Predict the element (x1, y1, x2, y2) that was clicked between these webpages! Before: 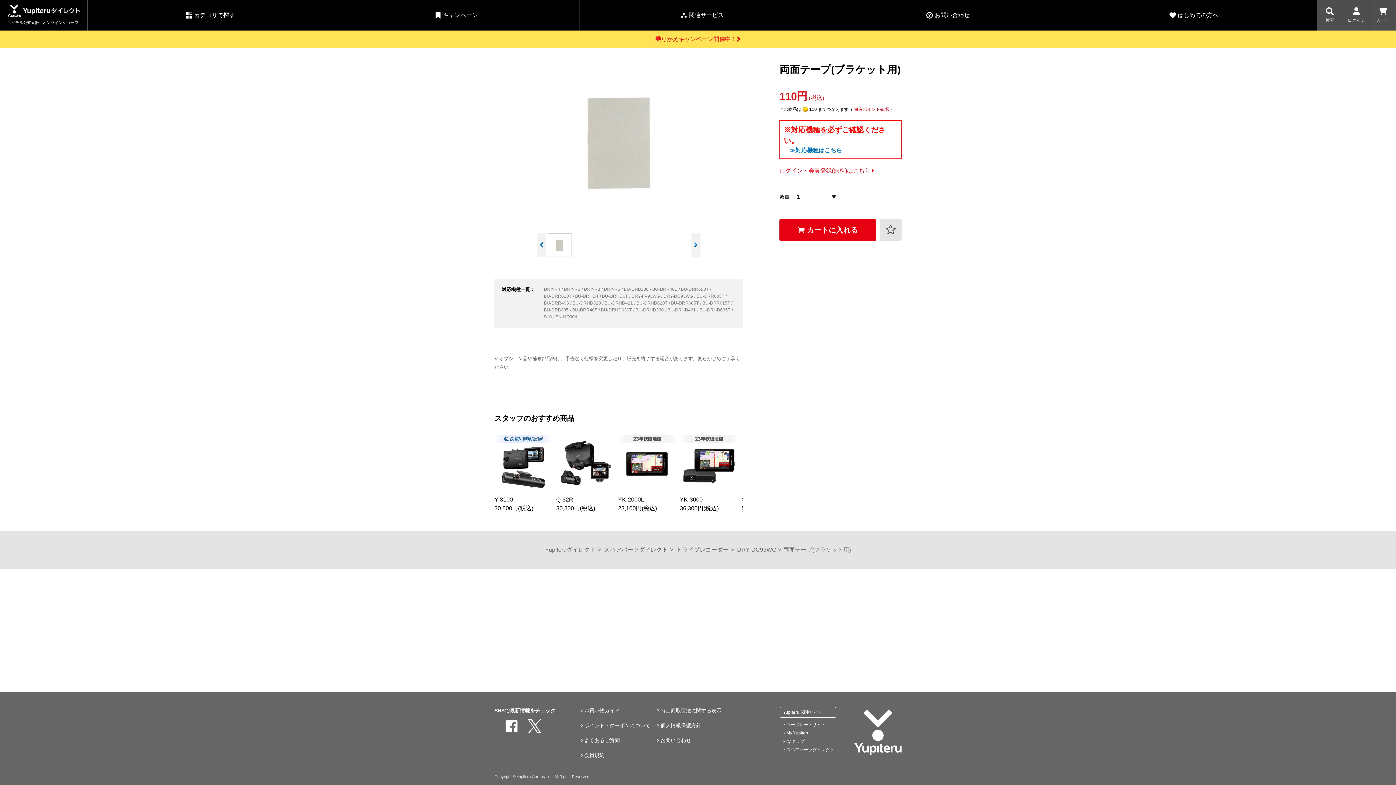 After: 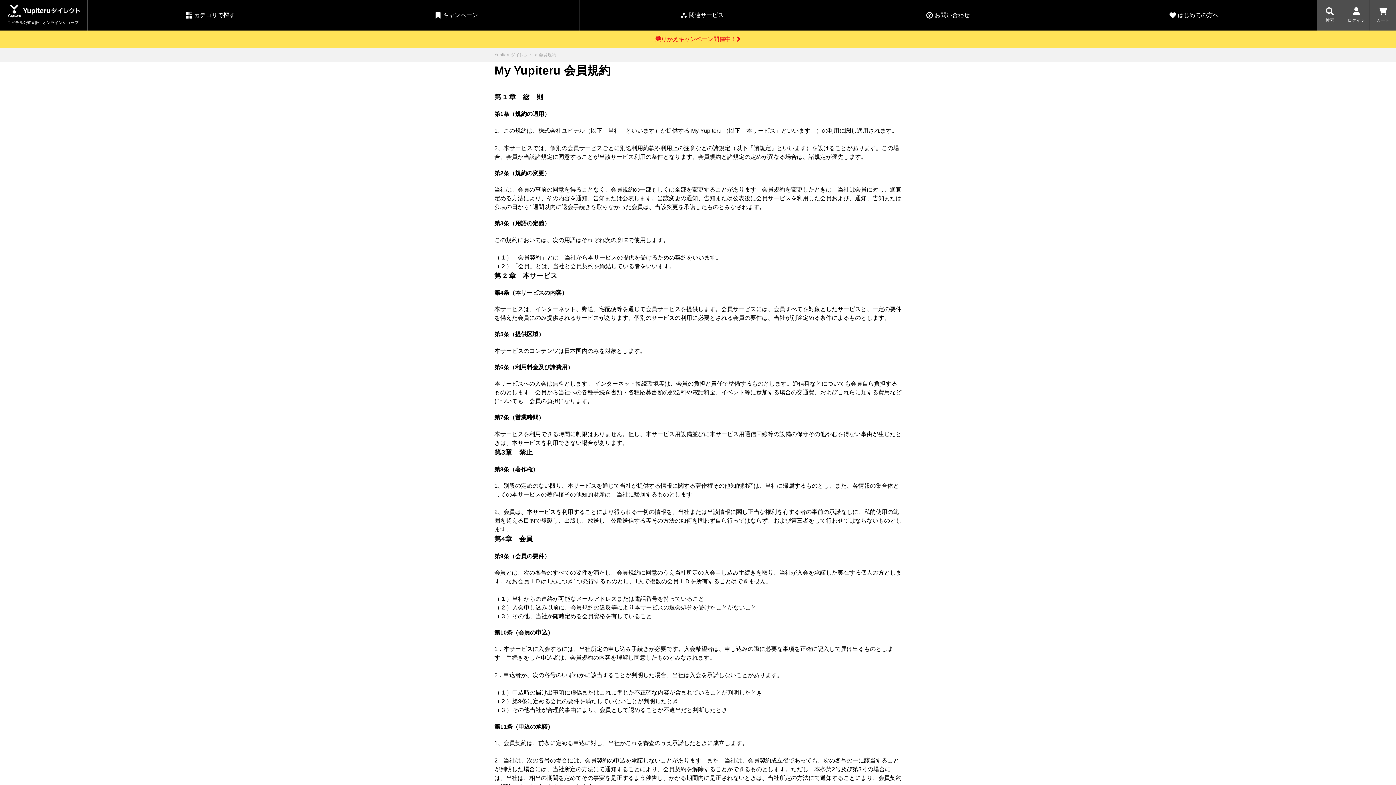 Action: label: 会員規約 bbox: (581, 752, 604, 758)